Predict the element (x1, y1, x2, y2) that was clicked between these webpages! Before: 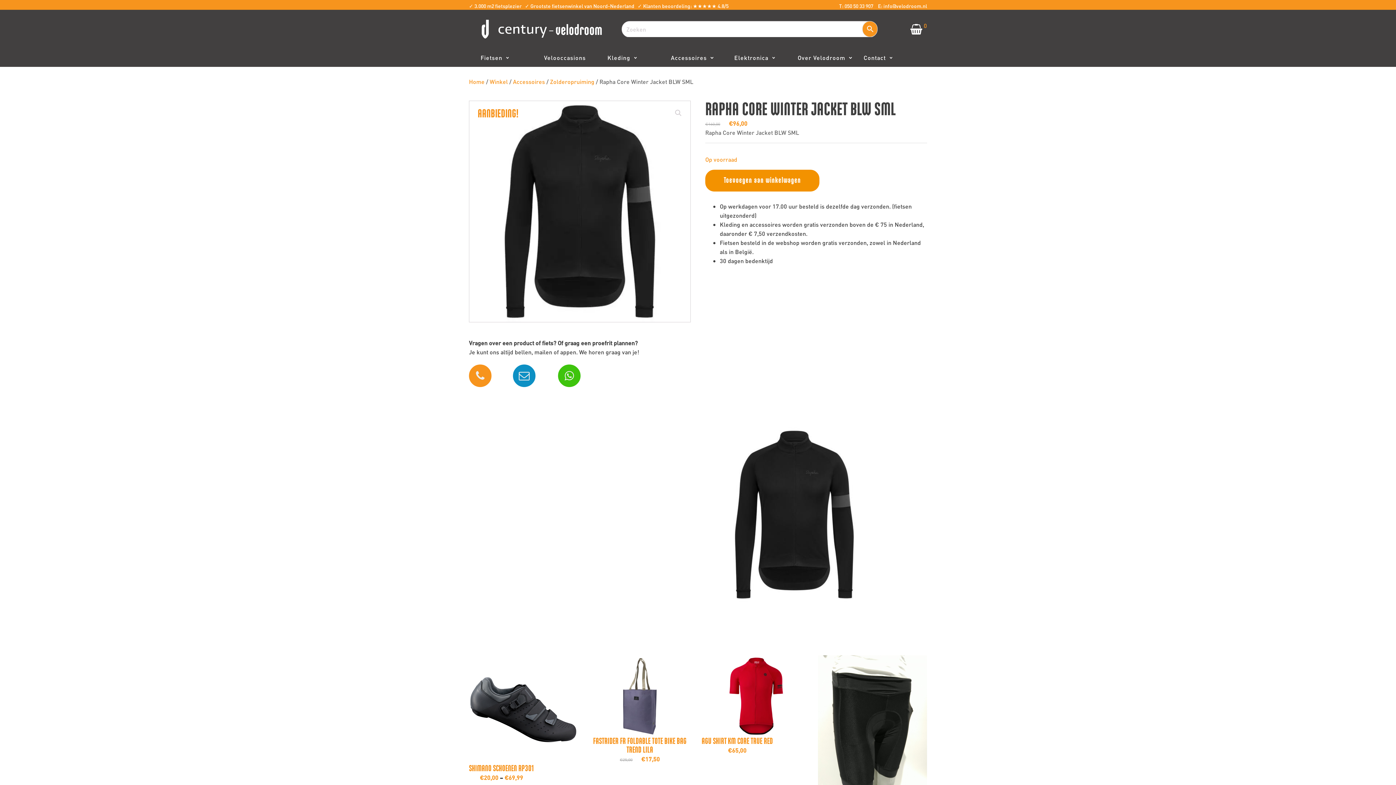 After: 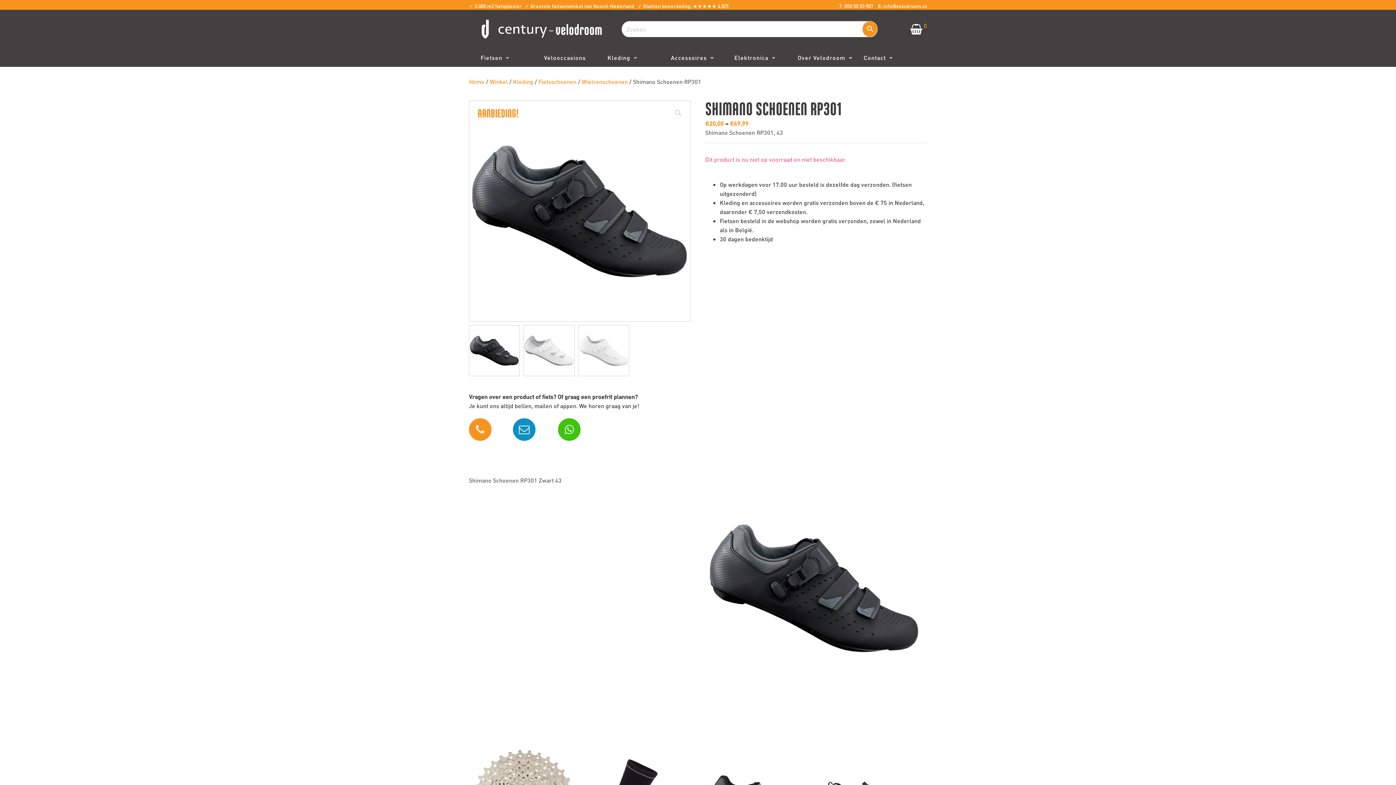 Action: bbox: (469, 764, 534, 782) label: SHIMANO SCHOENEN RP301

€20,00 – €69,99